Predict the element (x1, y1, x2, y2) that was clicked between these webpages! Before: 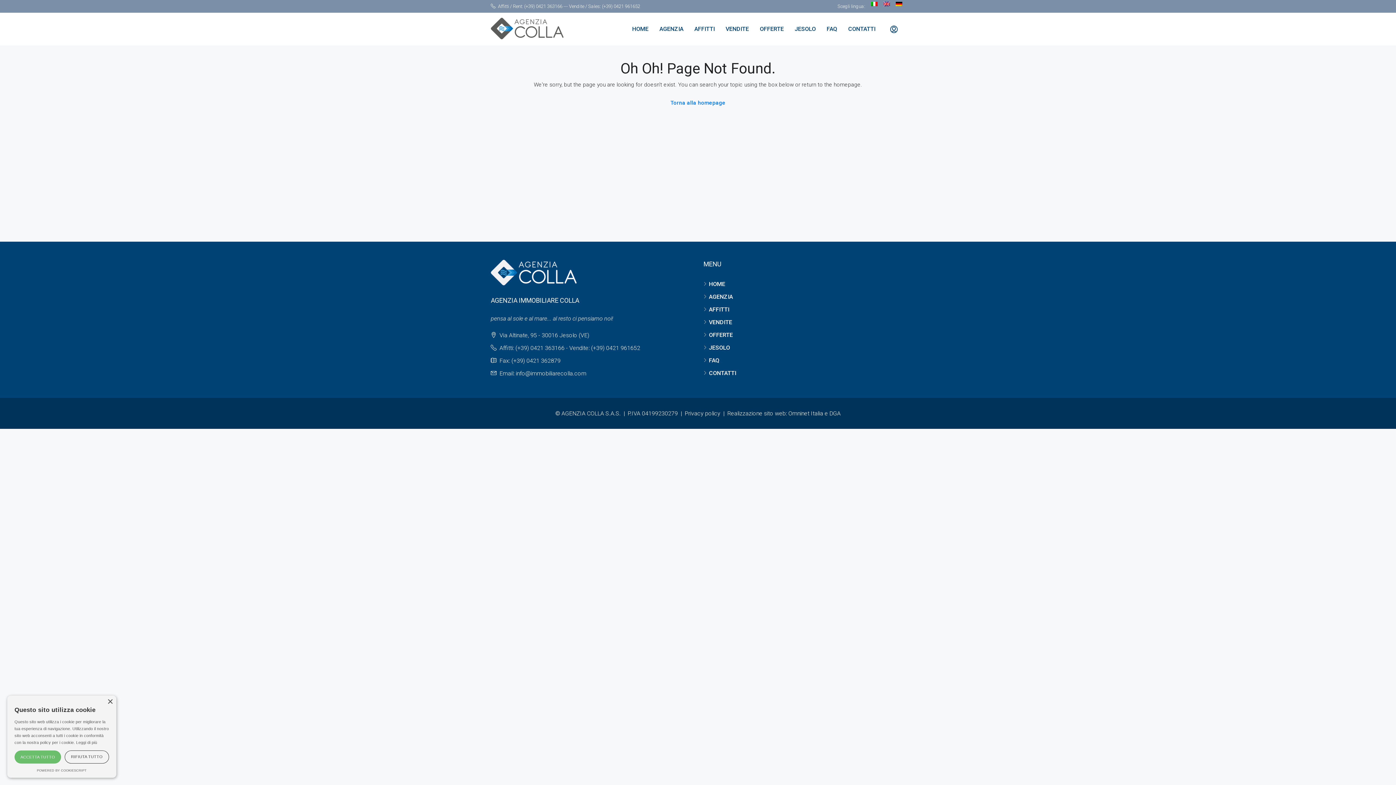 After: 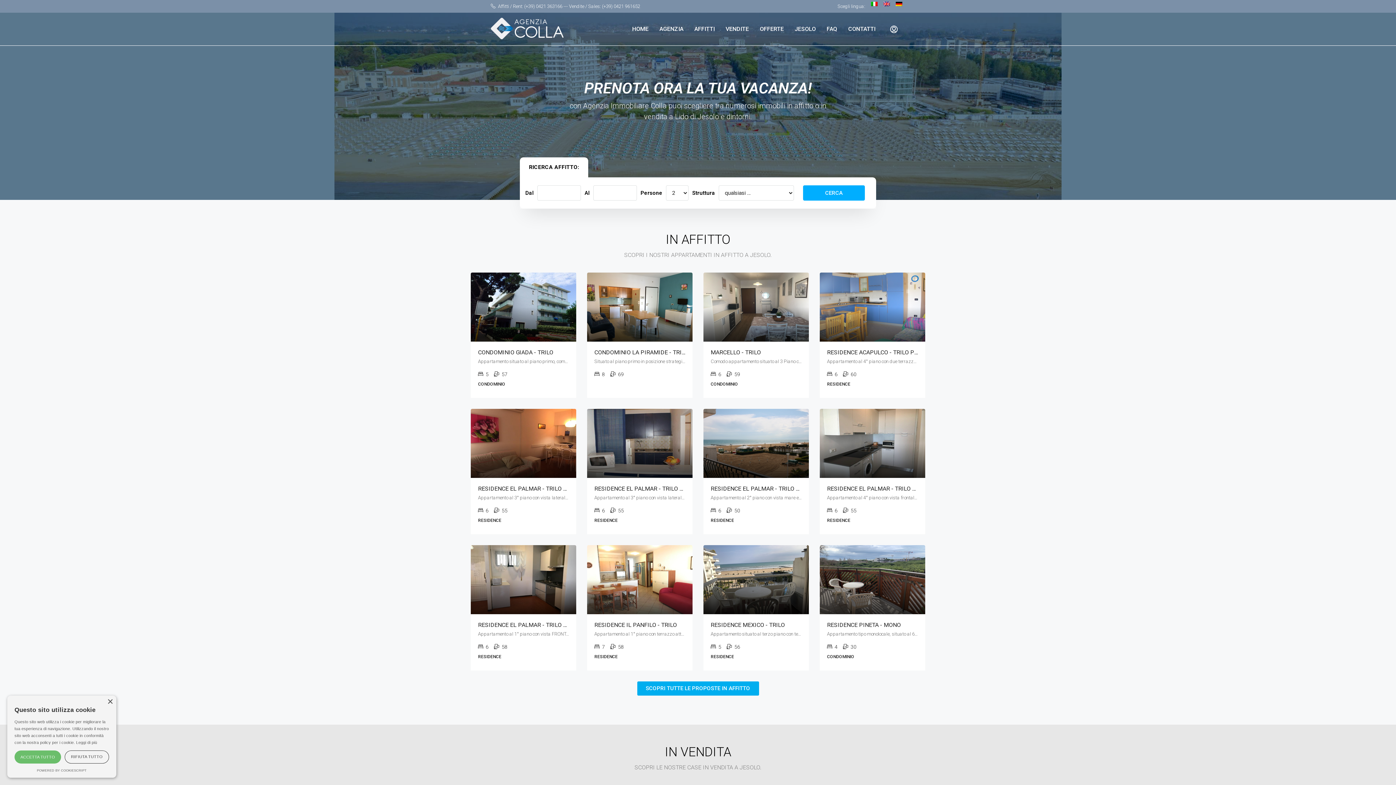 Action: bbox: (626, 12, 654, 45) label: HOME